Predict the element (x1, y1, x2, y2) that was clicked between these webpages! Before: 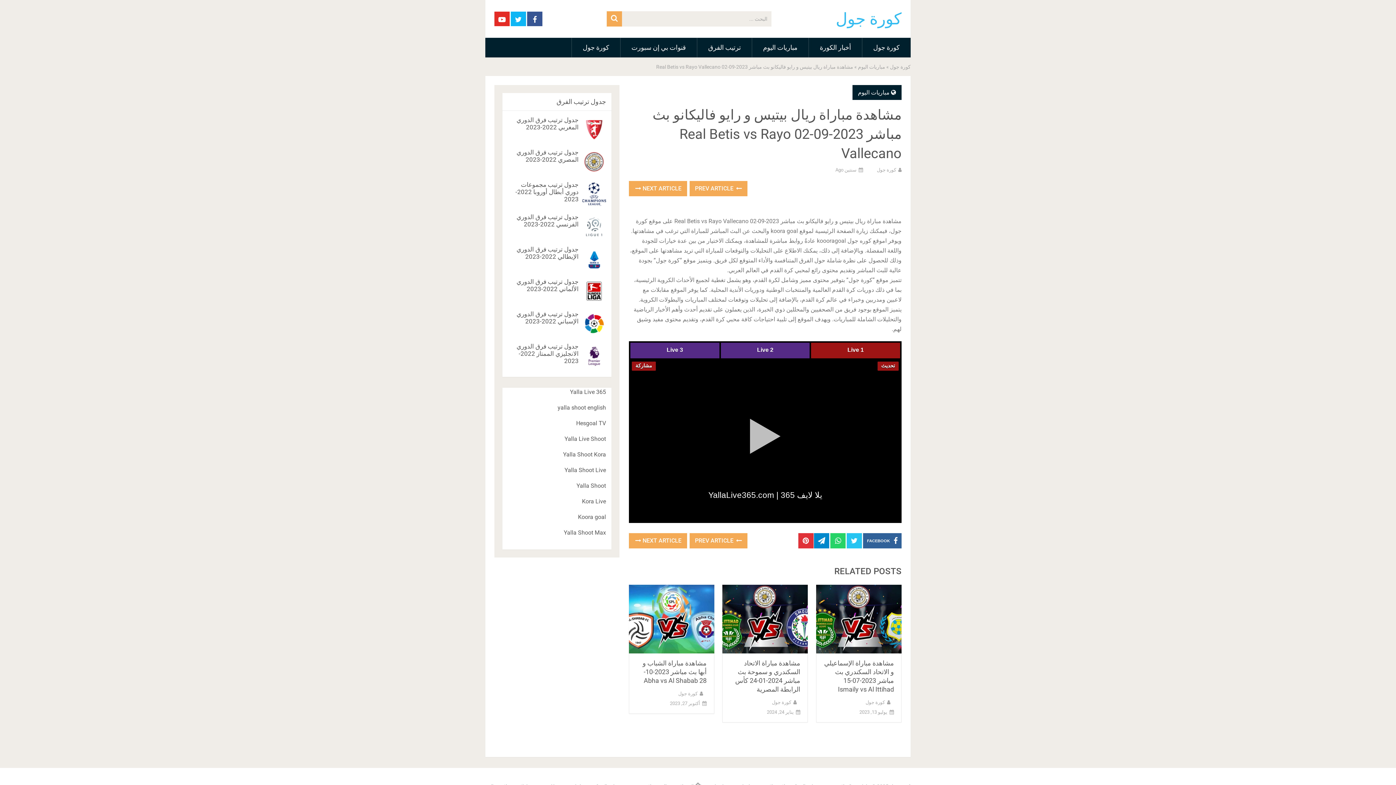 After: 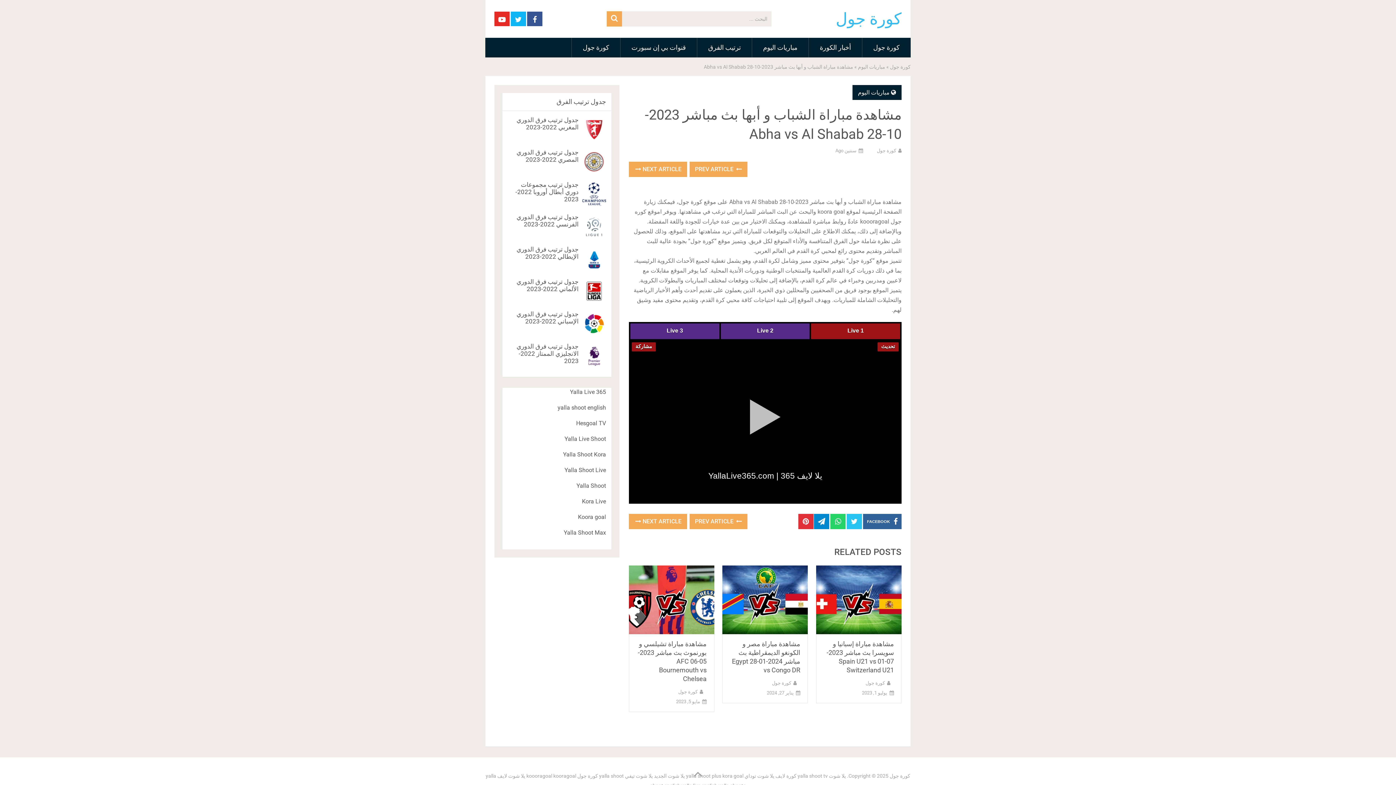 Action: bbox: (629, 585, 714, 653)